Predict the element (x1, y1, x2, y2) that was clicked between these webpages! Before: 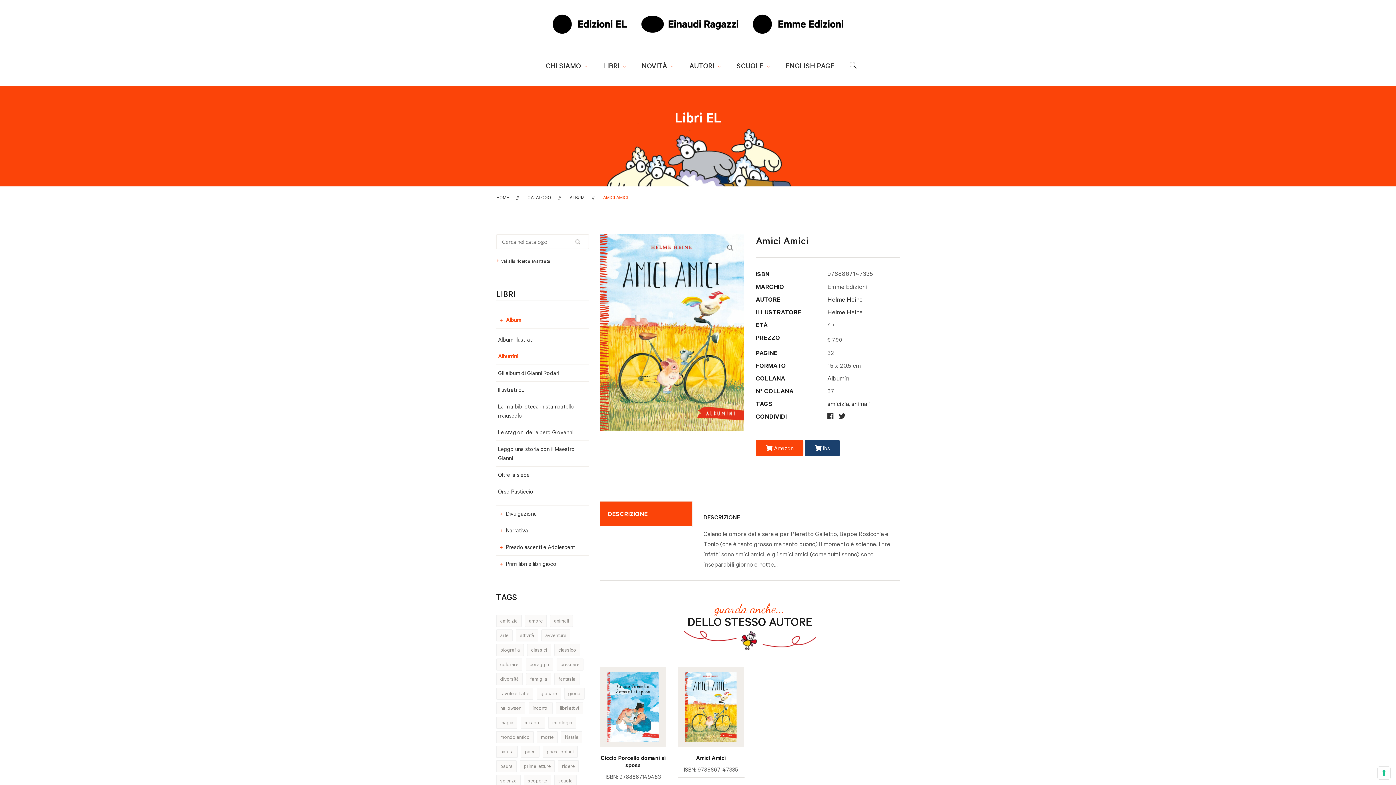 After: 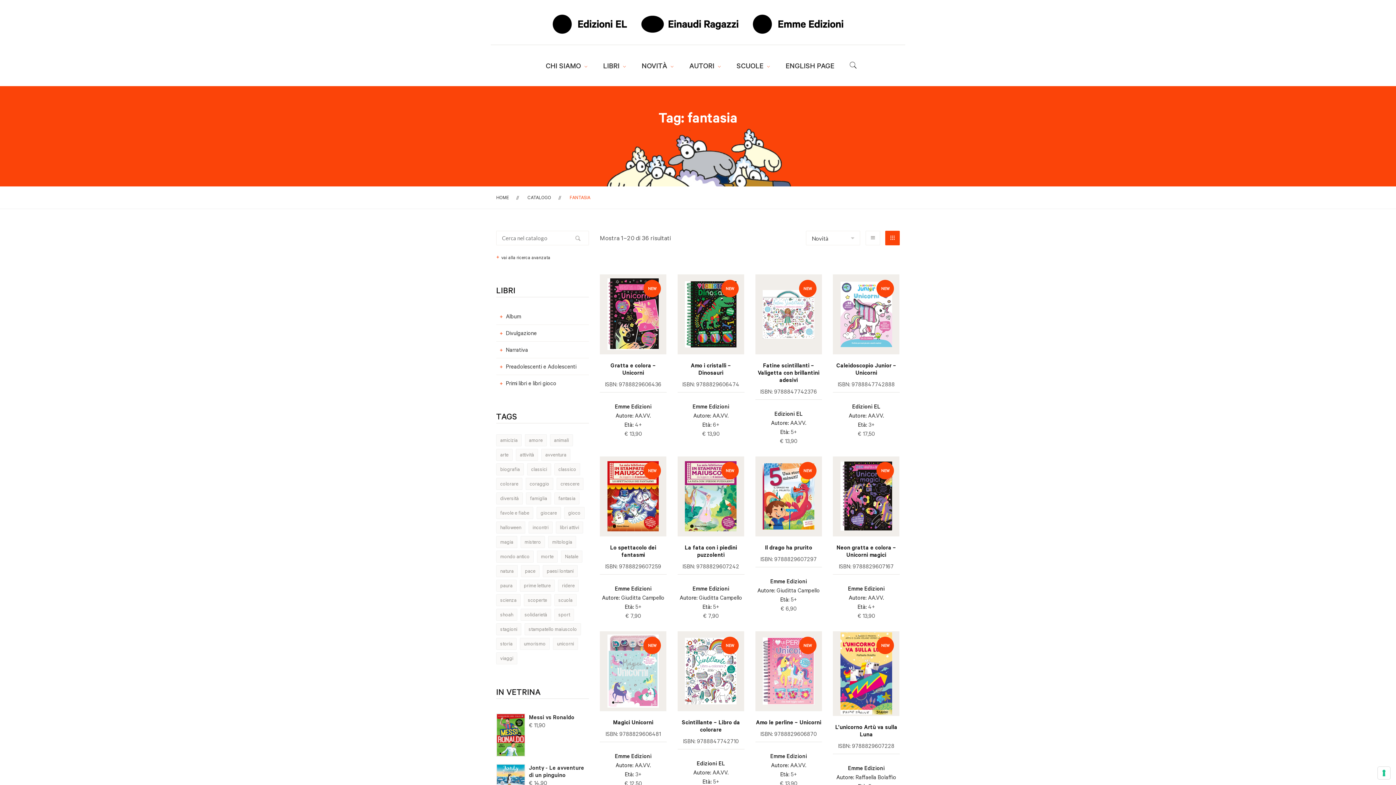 Action: label: fantasia (36 prodotti) bbox: (554, 673, 579, 685)